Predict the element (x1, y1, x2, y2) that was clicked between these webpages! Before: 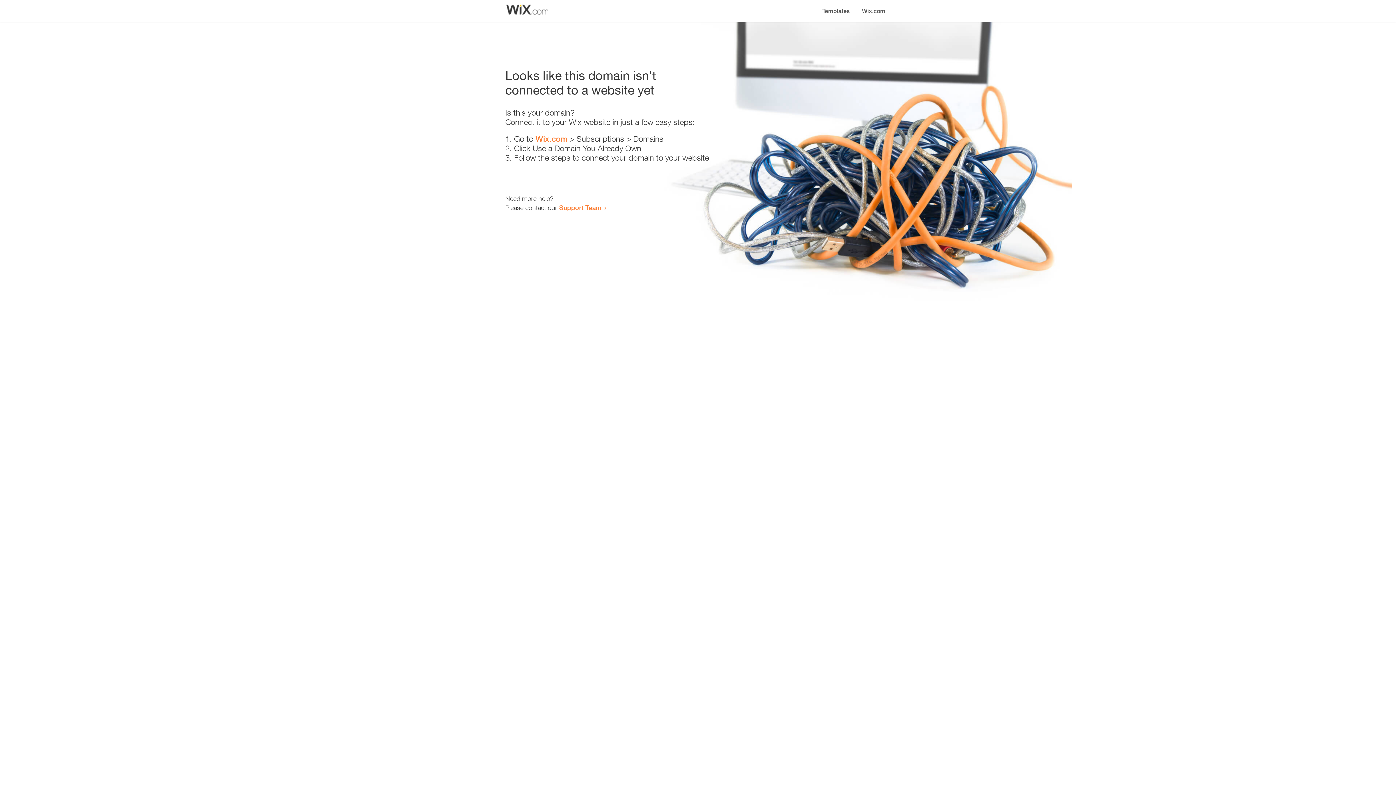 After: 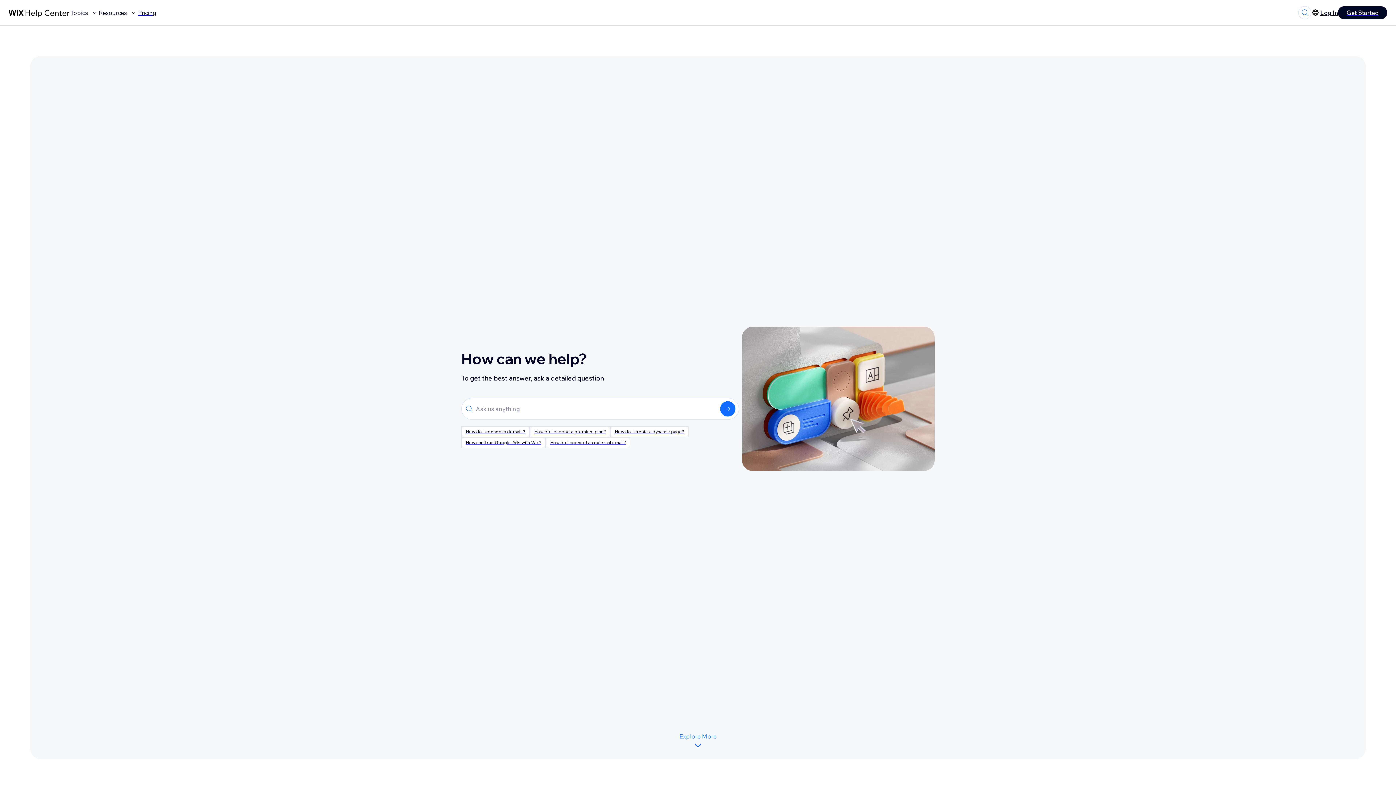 Action: bbox: (559, 203, 601, 211) label: Support Team